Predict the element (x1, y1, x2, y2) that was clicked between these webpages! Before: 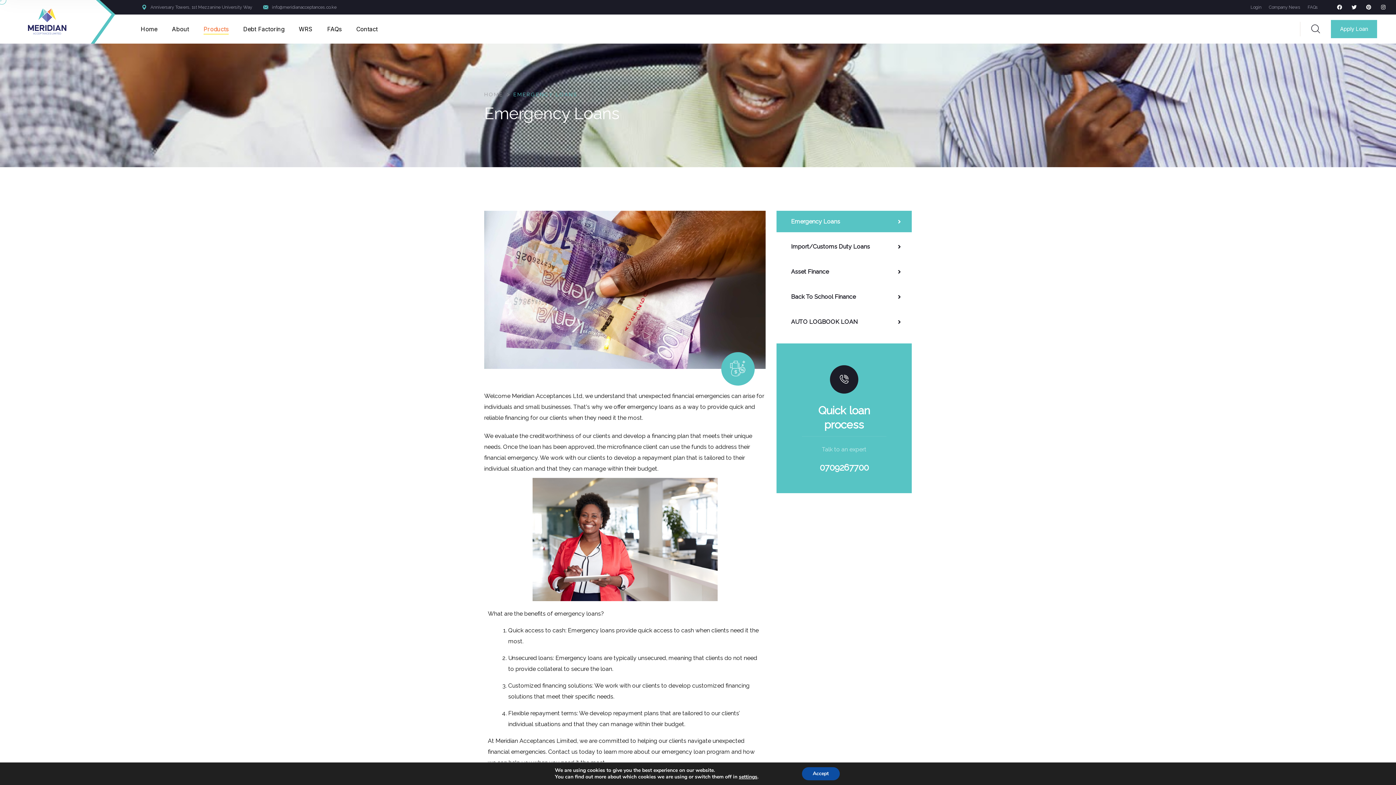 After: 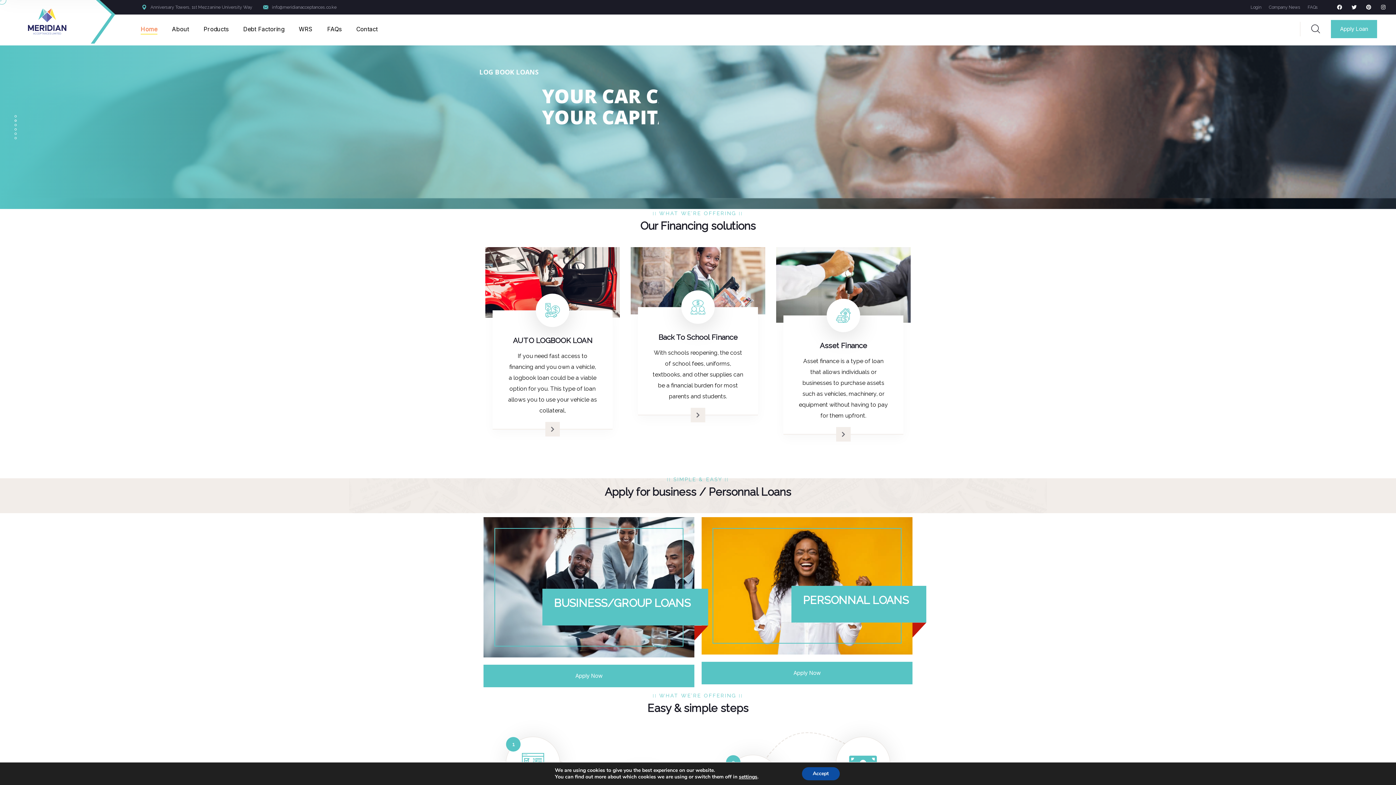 Action: bbox: (3, -8, 90, 51) label: logo image